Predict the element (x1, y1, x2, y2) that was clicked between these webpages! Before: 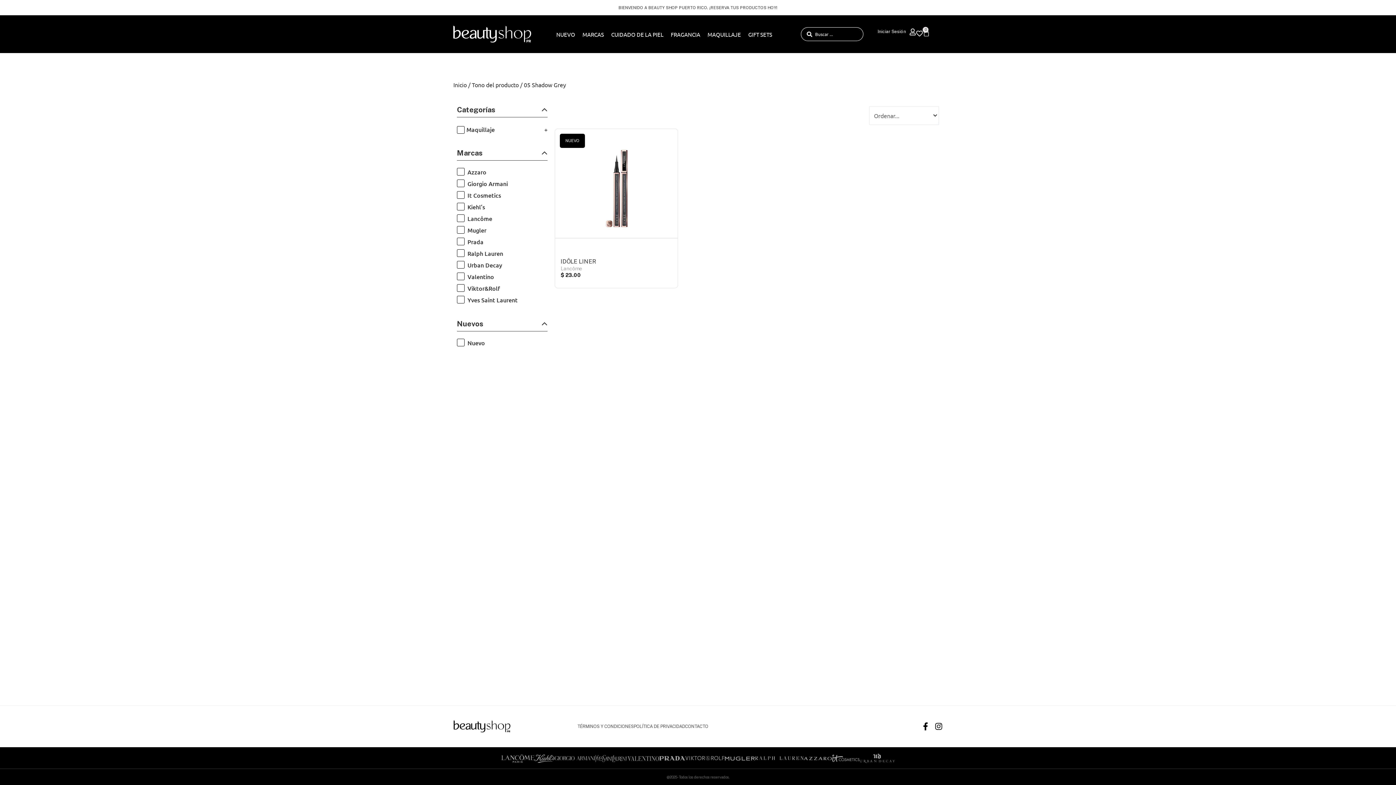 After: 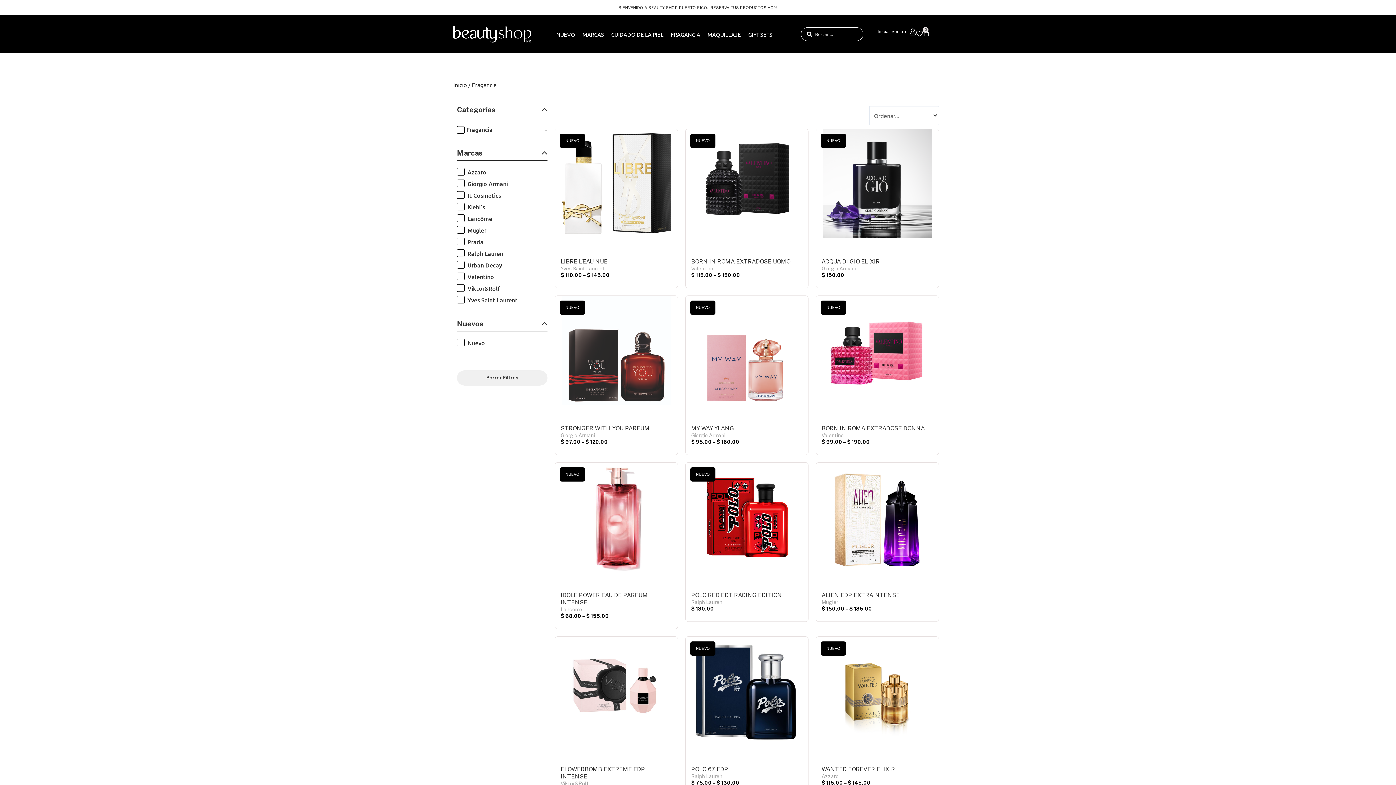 Action: bbox: (667, 29, 704, 38) label: FRAGANCIA